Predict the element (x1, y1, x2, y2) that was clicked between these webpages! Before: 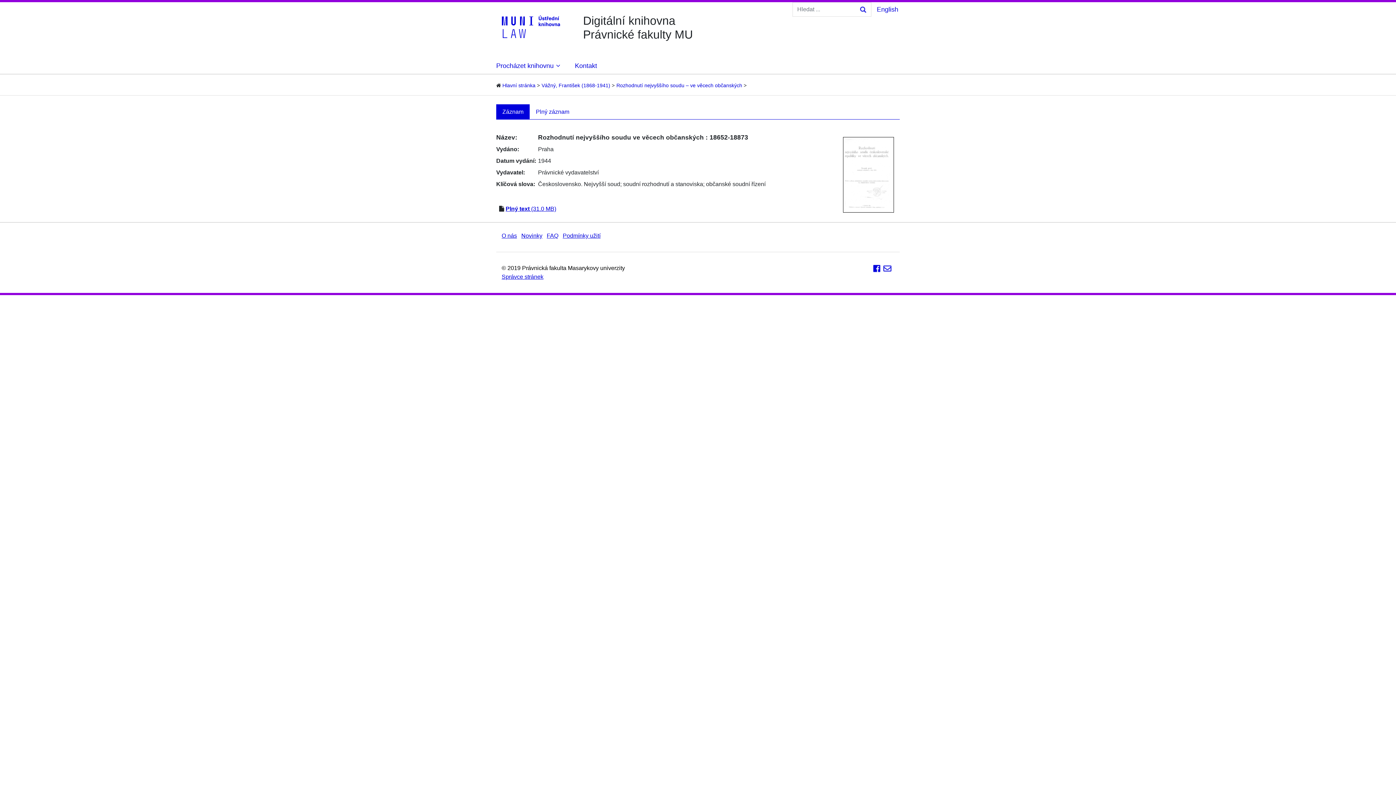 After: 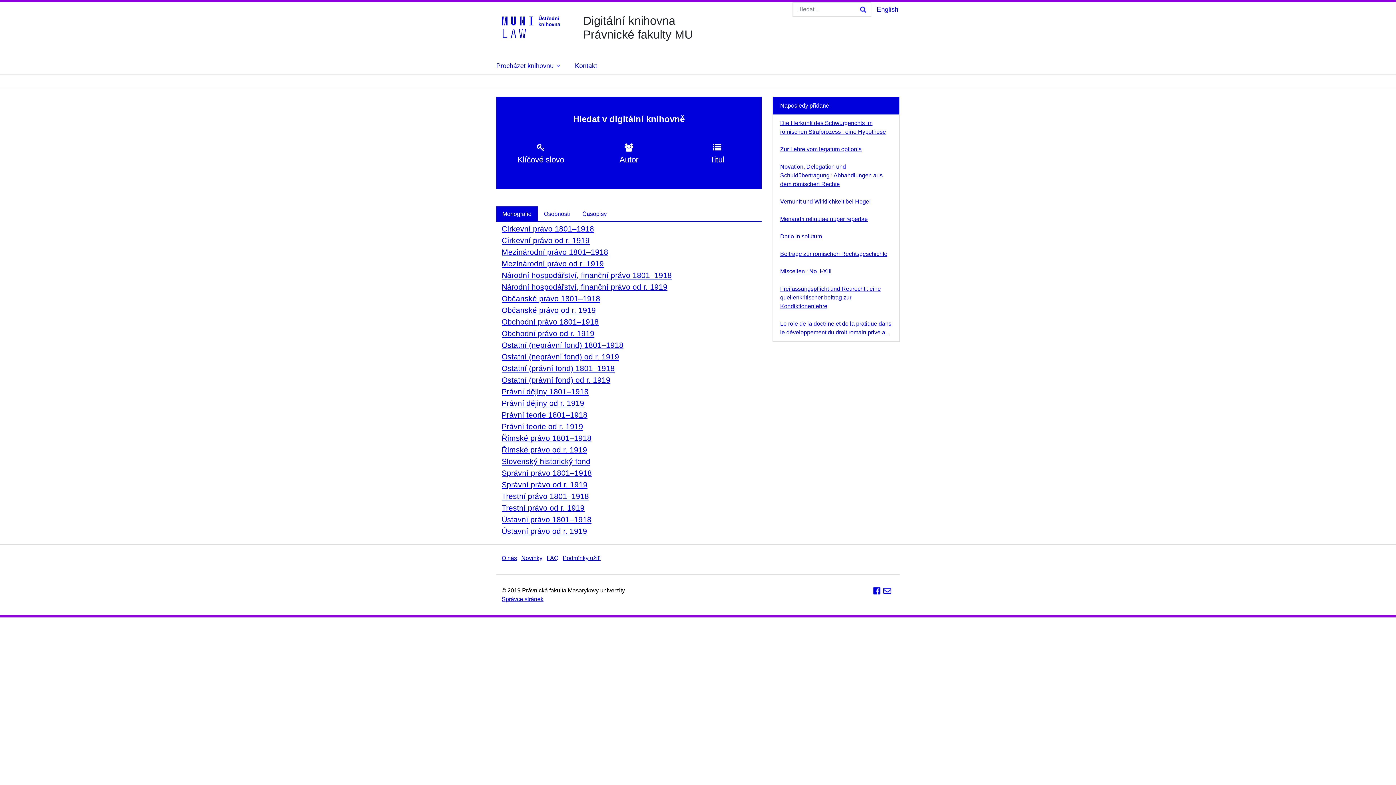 Action: bbox: (496, 10, 565, 43)